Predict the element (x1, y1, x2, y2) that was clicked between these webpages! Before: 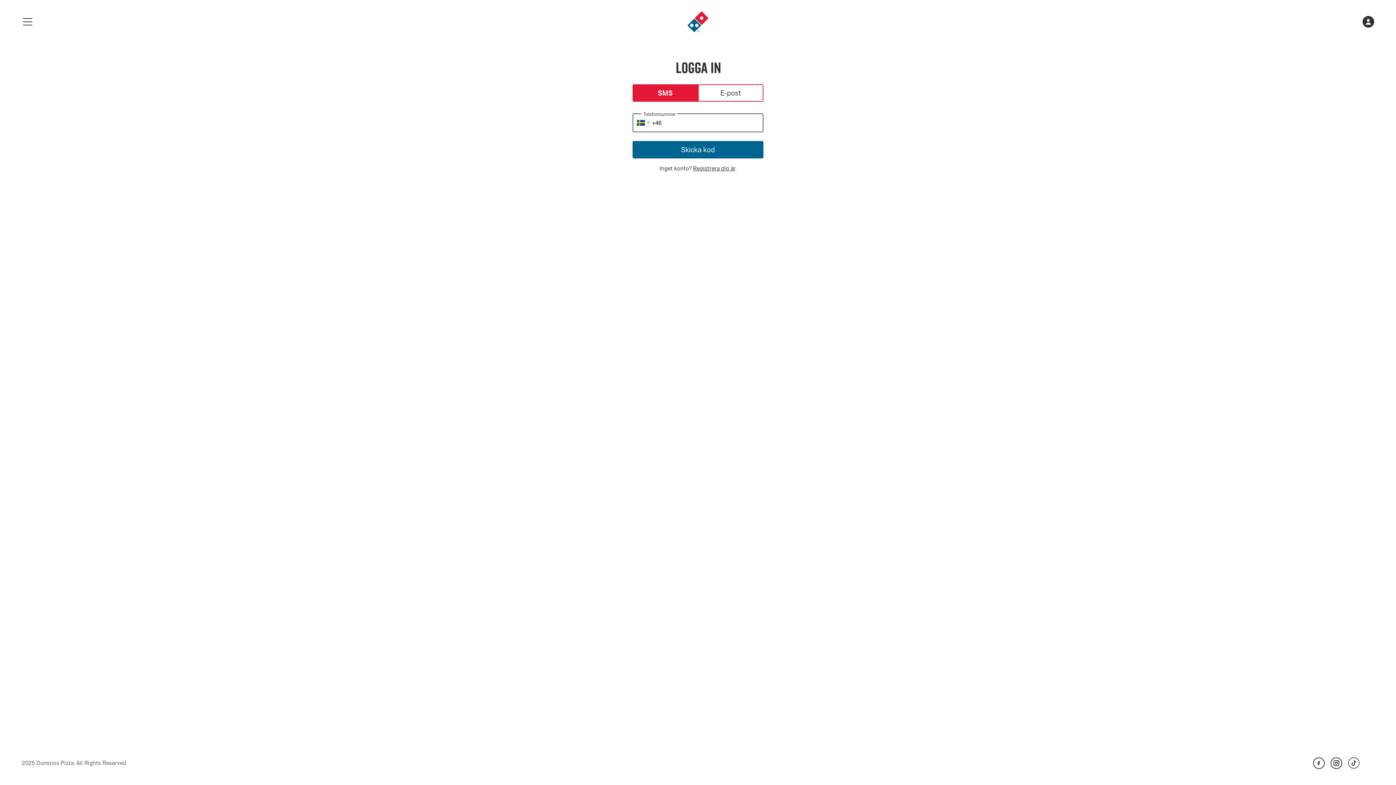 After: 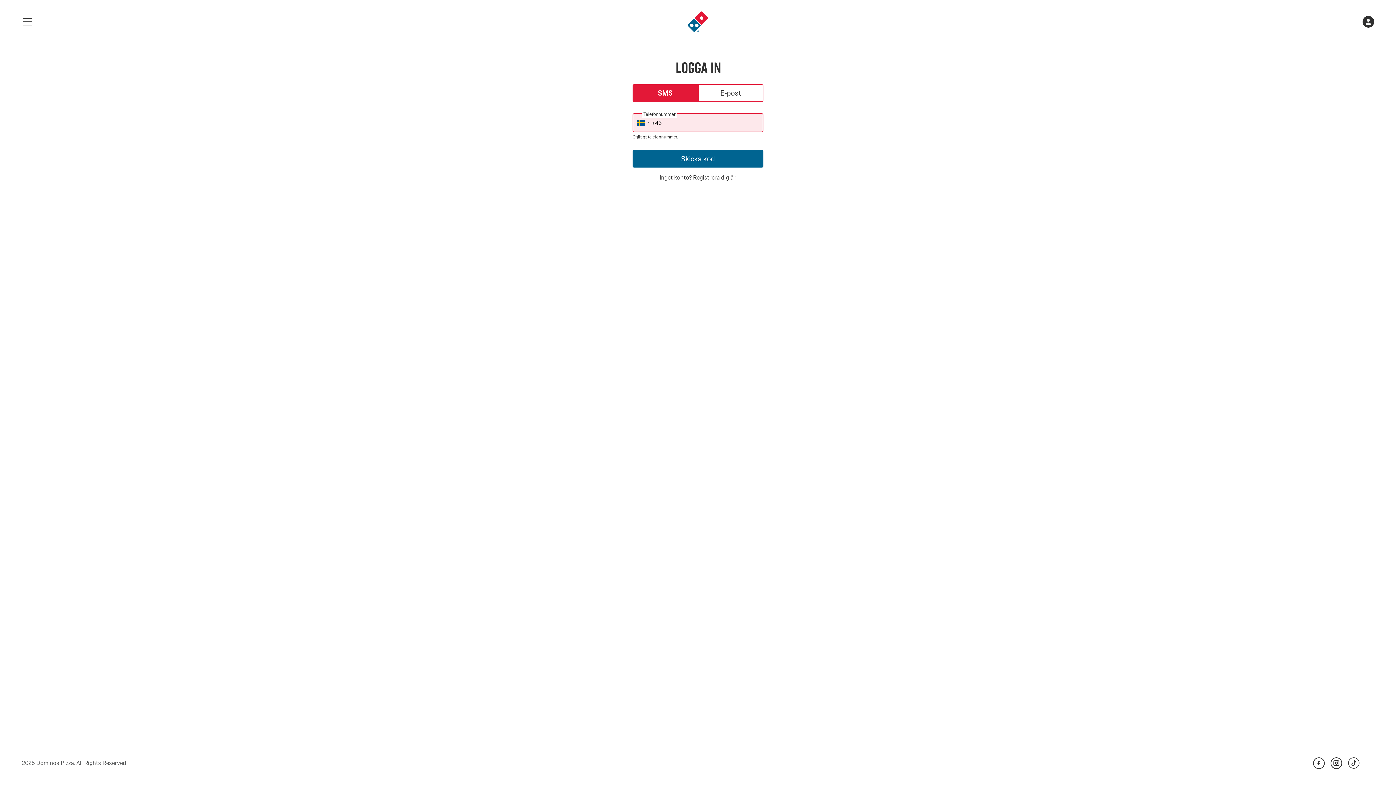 Action: label: Skicka kod bbox: (632, 141, 763, 158)